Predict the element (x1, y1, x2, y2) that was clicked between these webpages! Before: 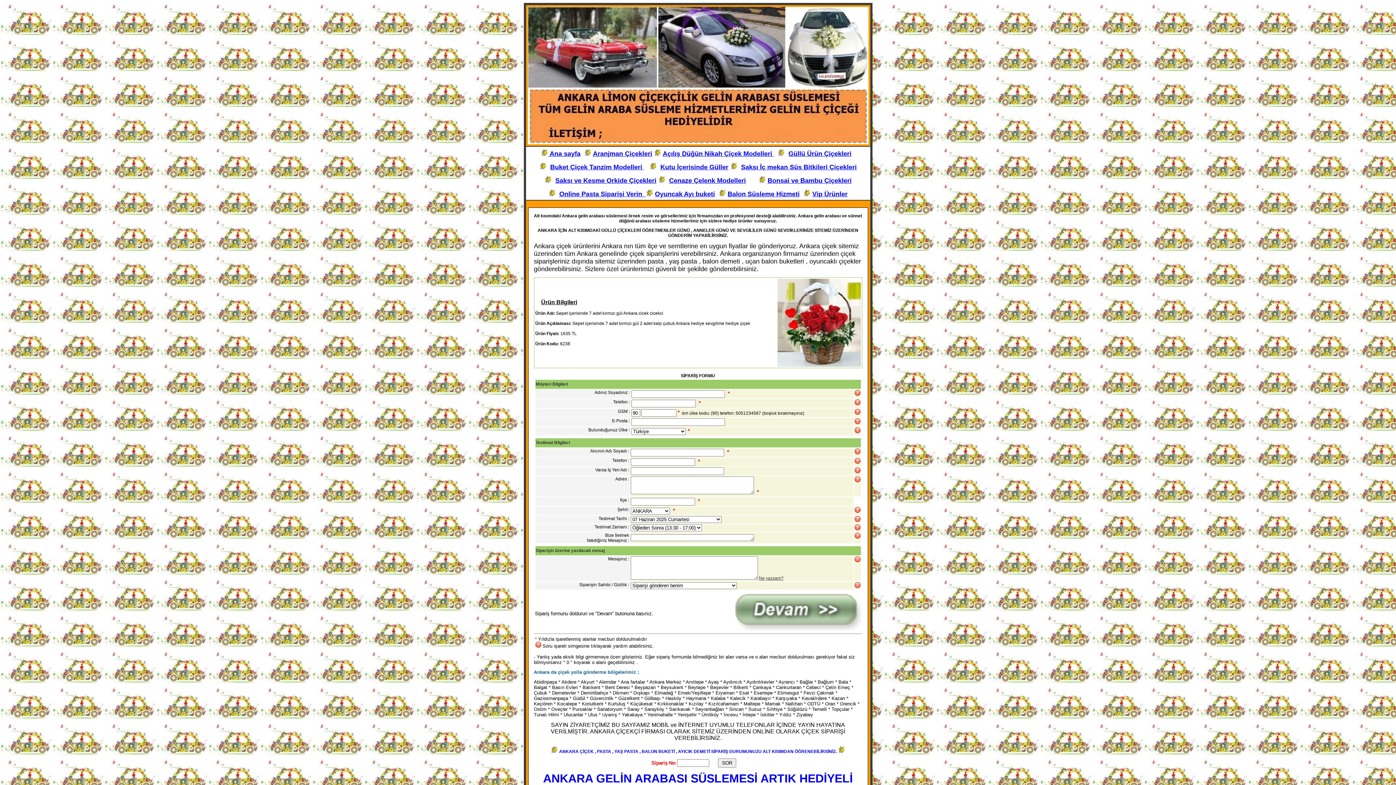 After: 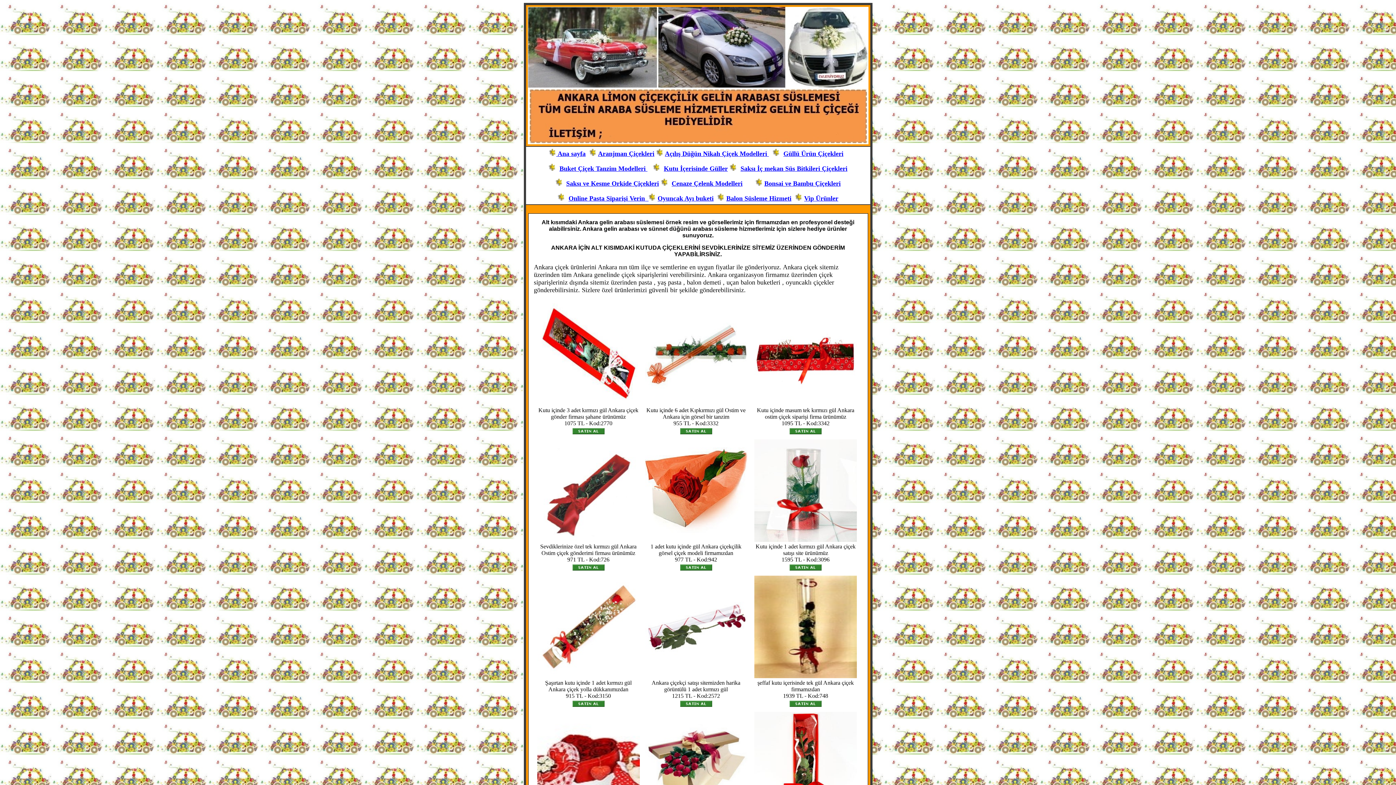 Action: label: Kutu İçerisinde Güller bbox: (660, 163, 728, 170)